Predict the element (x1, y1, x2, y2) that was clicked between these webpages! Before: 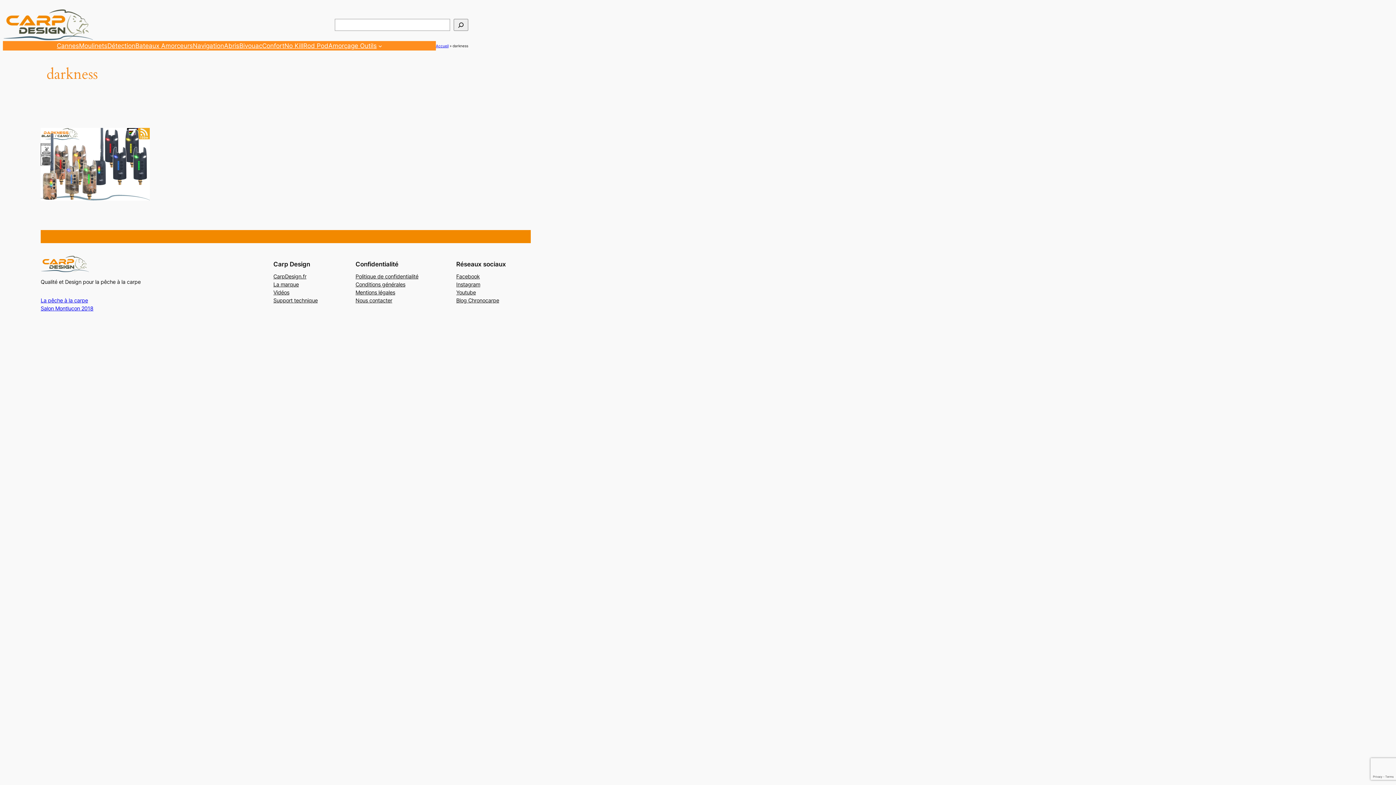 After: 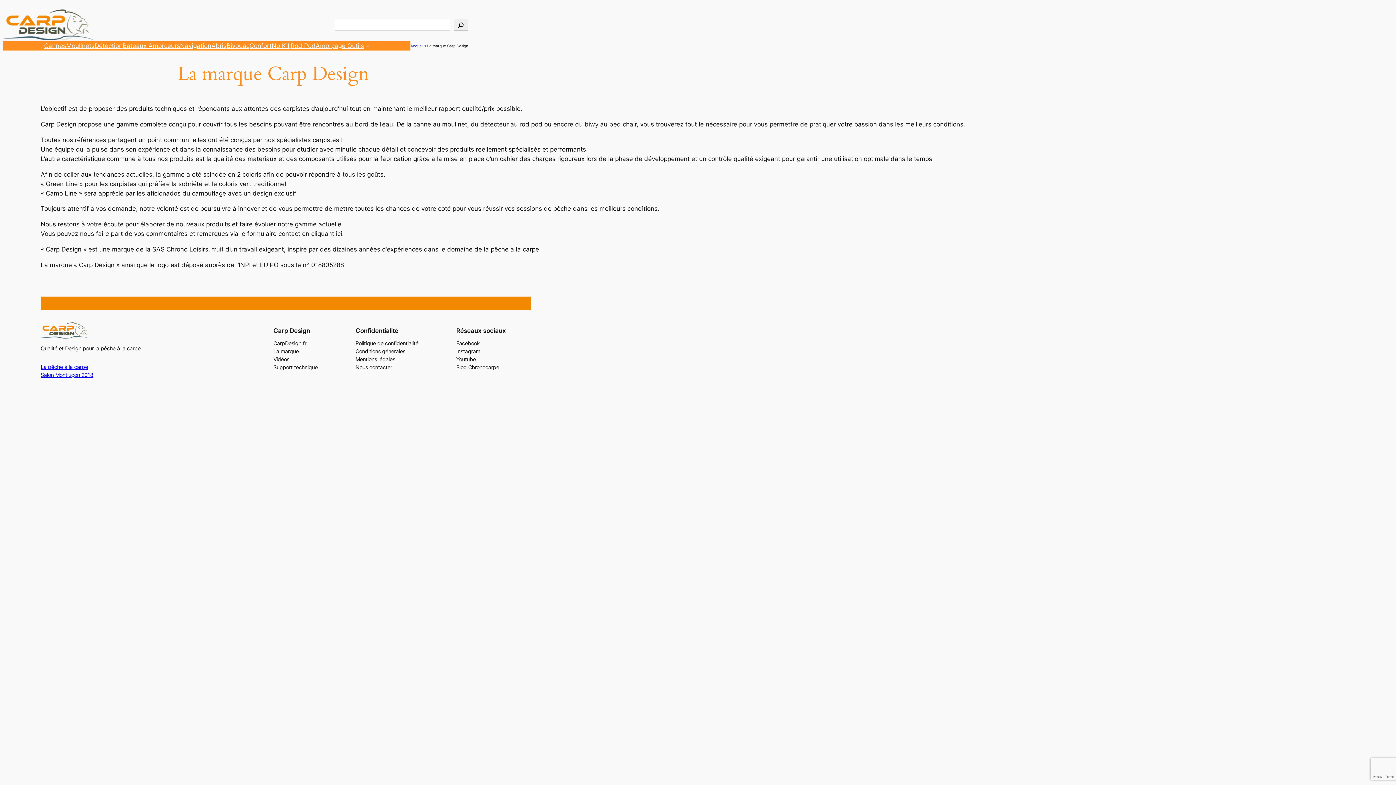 Action: label: La marque bbox: (273, 280, 298, 288)